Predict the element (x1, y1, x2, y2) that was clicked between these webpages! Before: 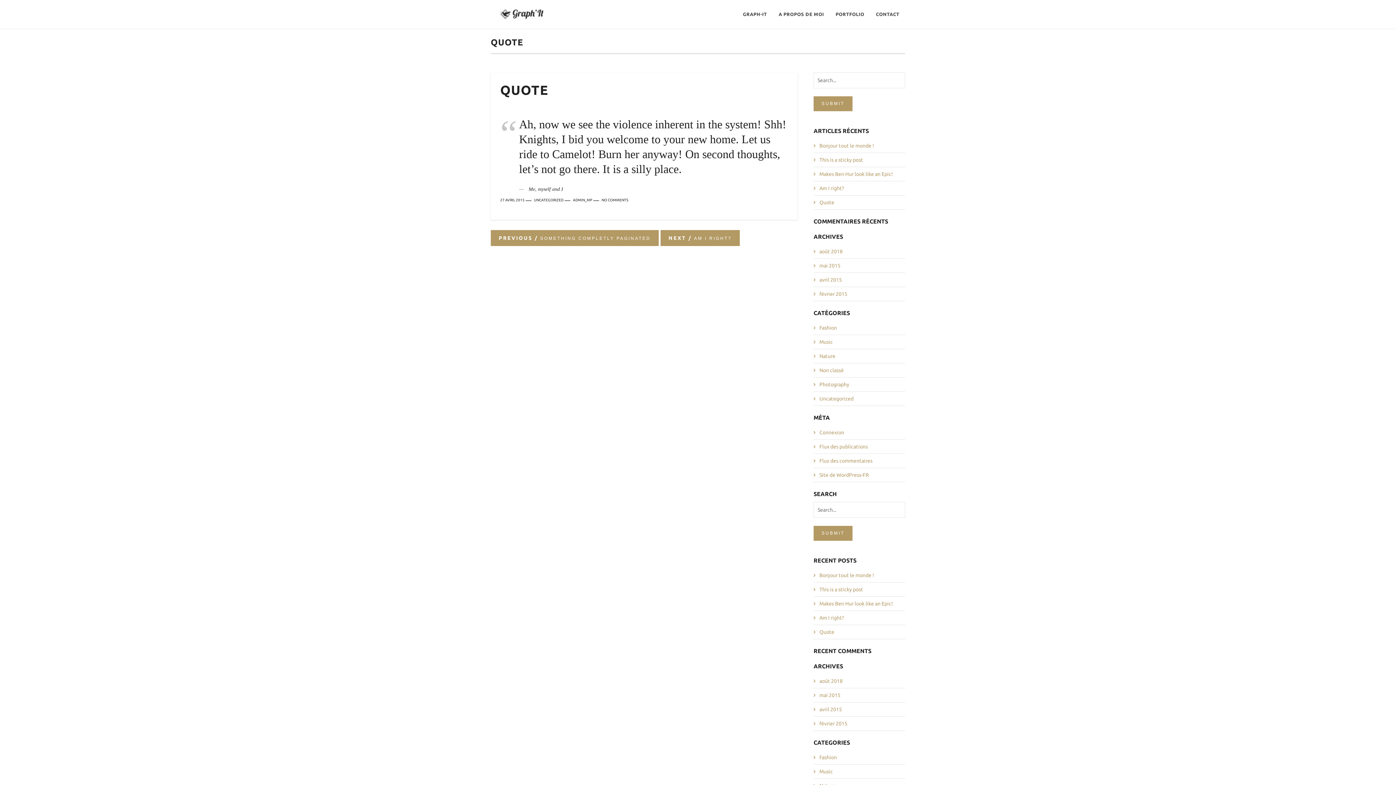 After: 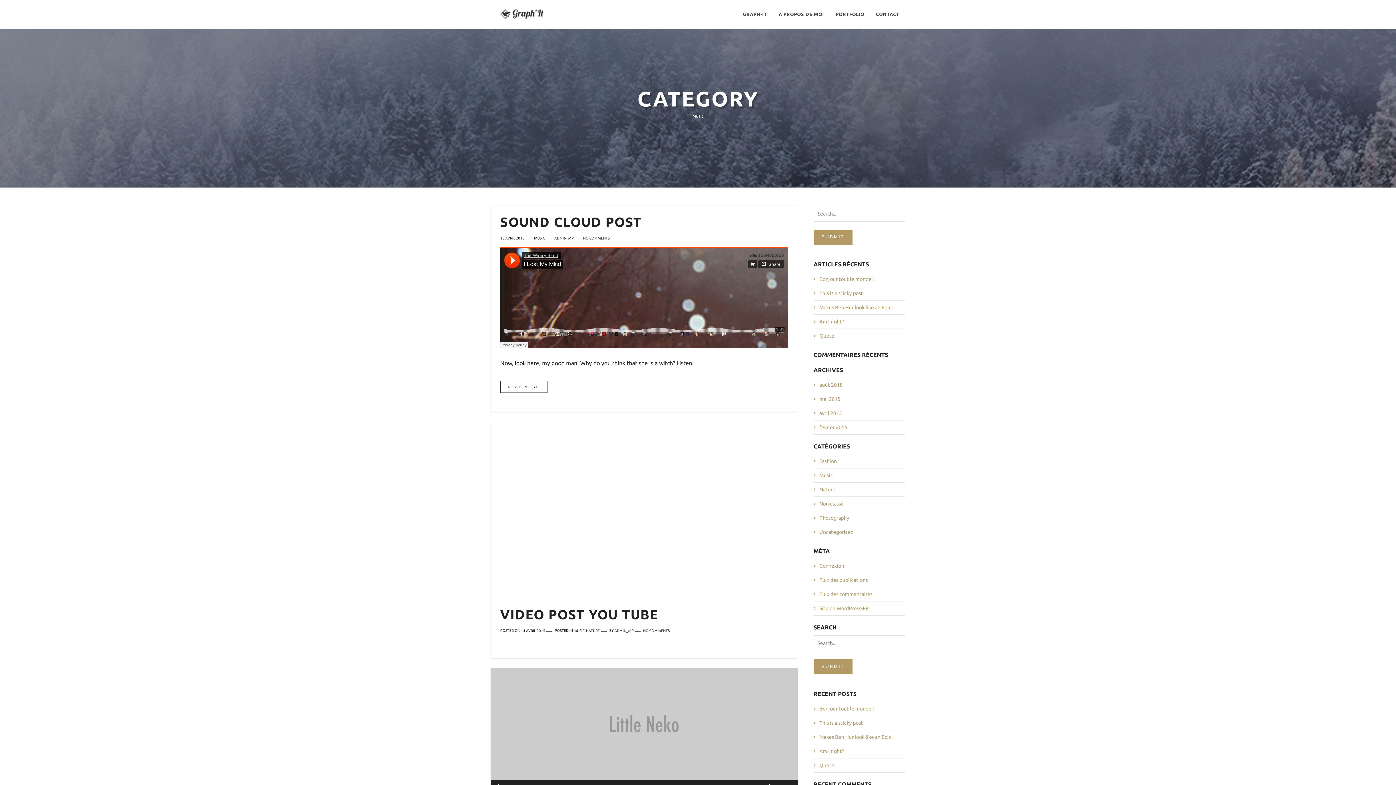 Action: label: Music bbox: (813, 765, 905, 779)